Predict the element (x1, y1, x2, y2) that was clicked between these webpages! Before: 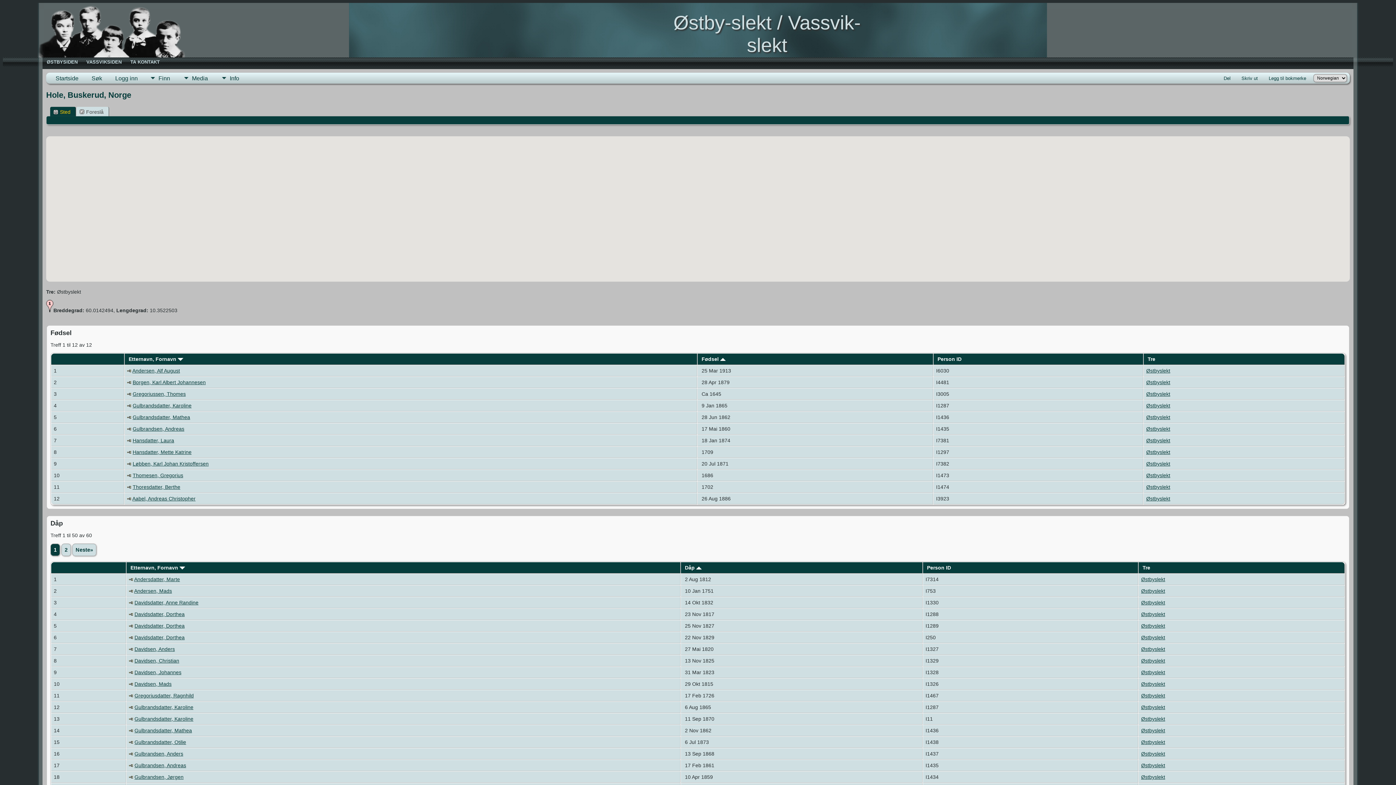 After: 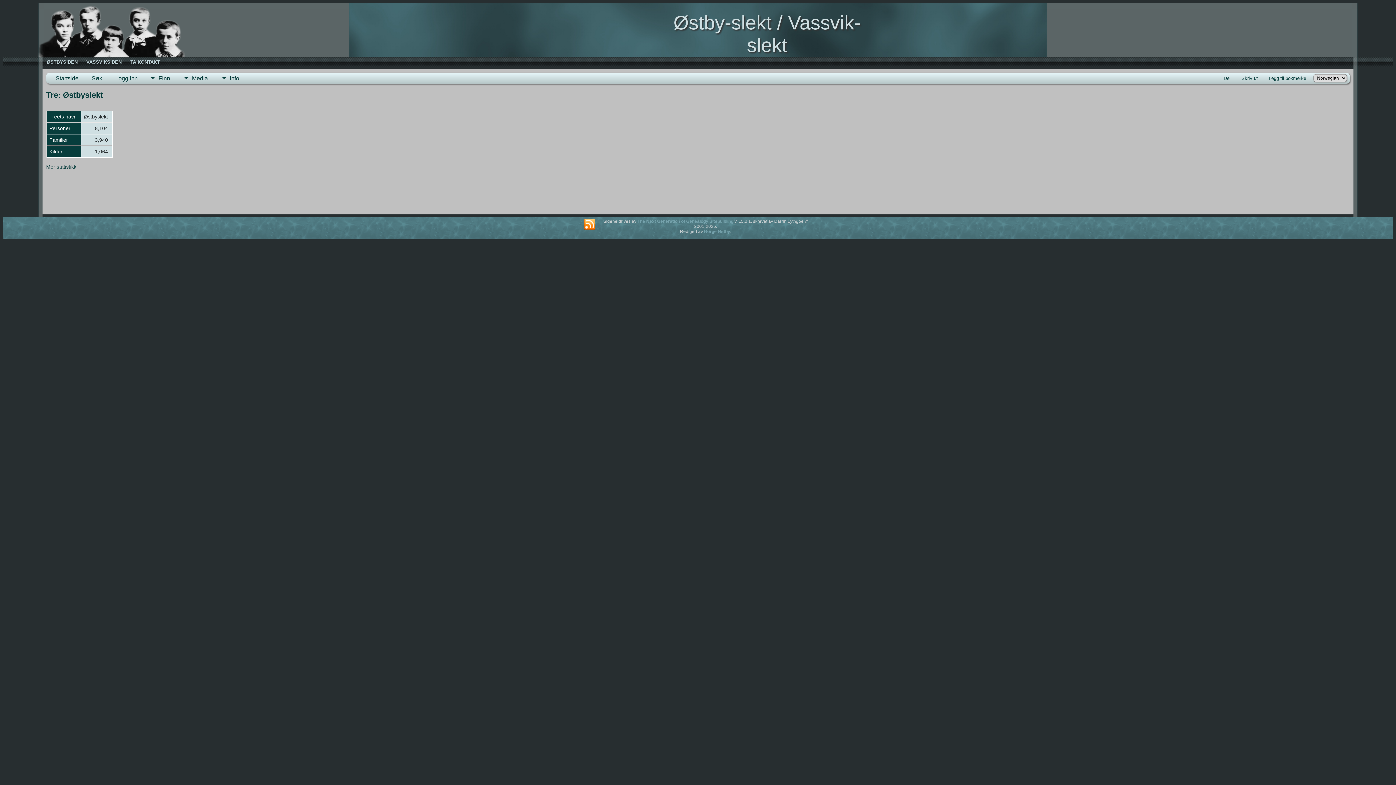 Action: bbox: (1141, 693, 1165, 698) label: Østbyslekt